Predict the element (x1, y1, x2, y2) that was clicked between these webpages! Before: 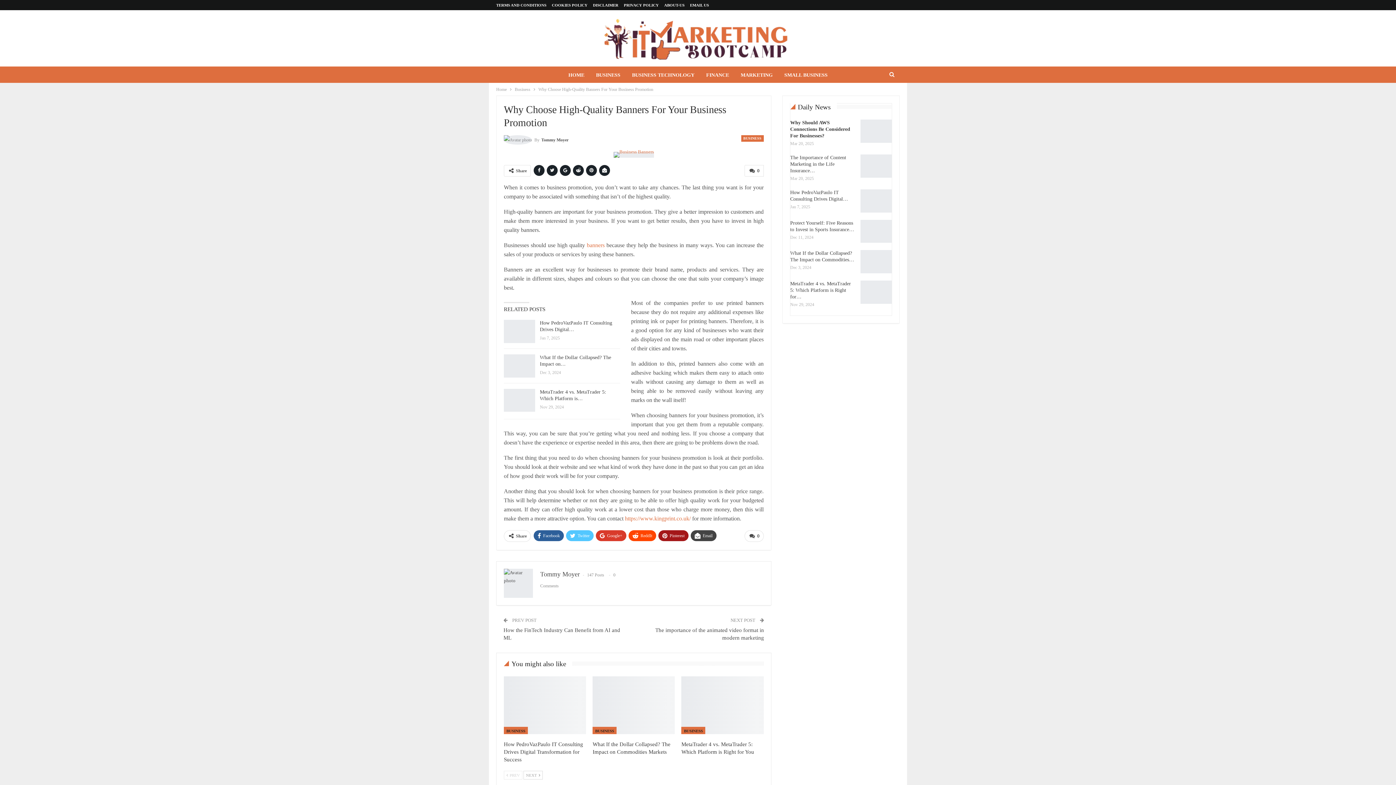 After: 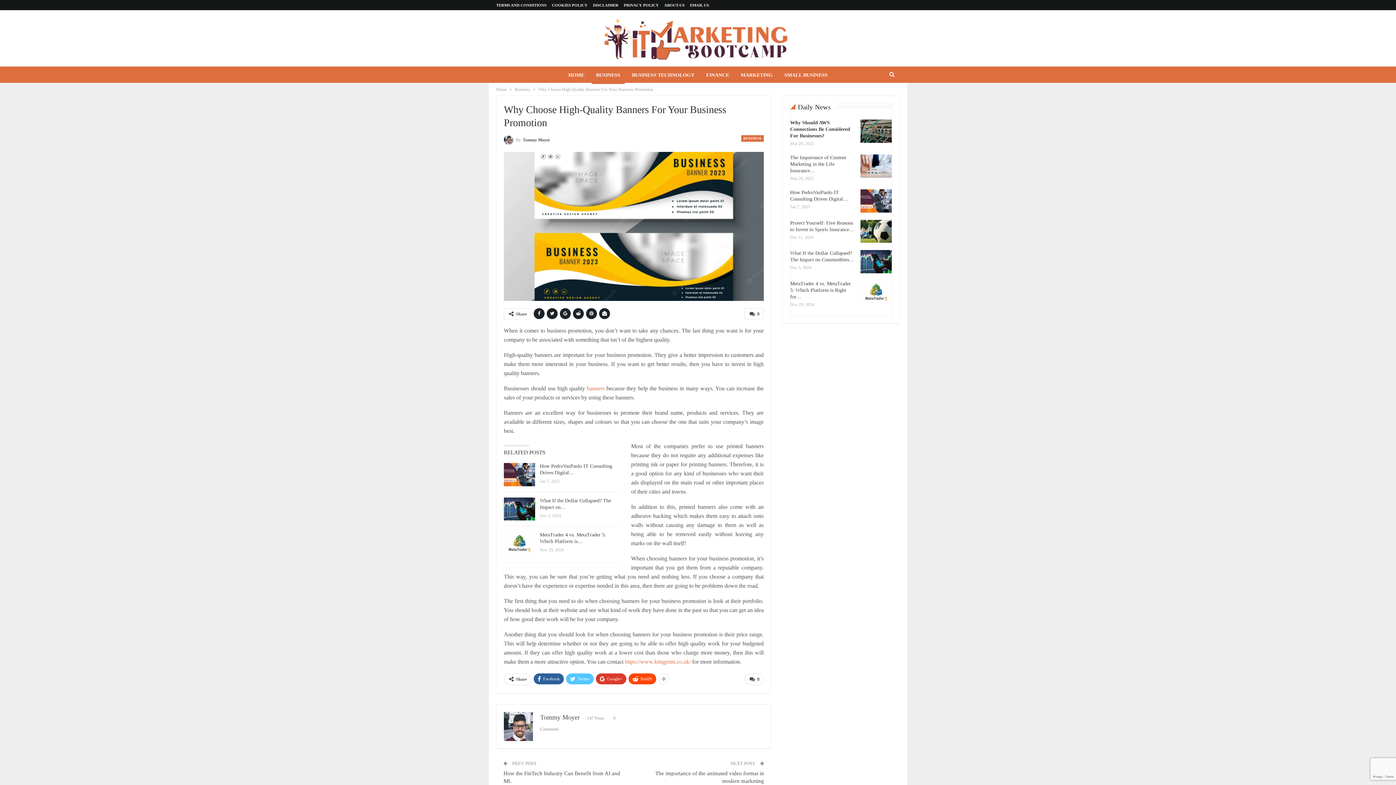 Action: bbox: (586, 165, 597, 176)